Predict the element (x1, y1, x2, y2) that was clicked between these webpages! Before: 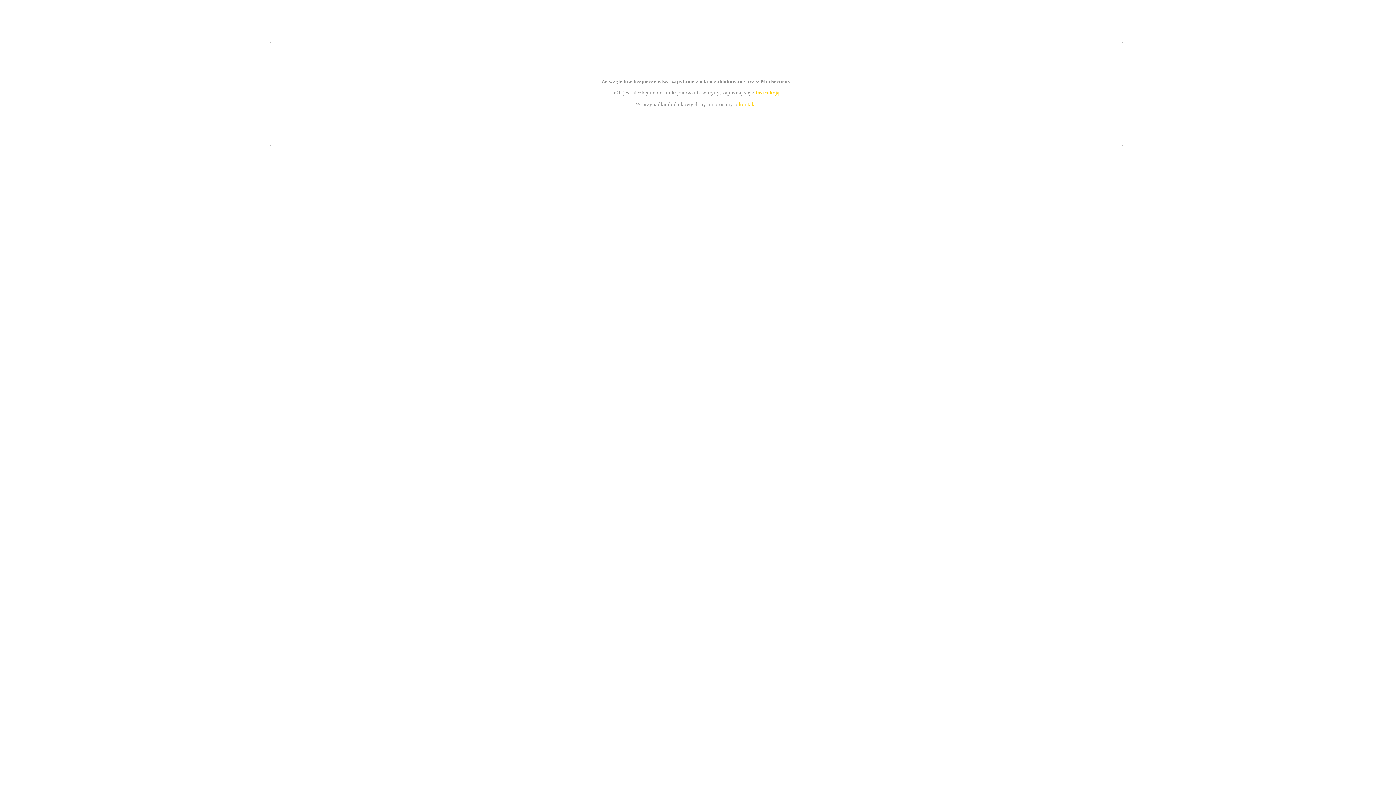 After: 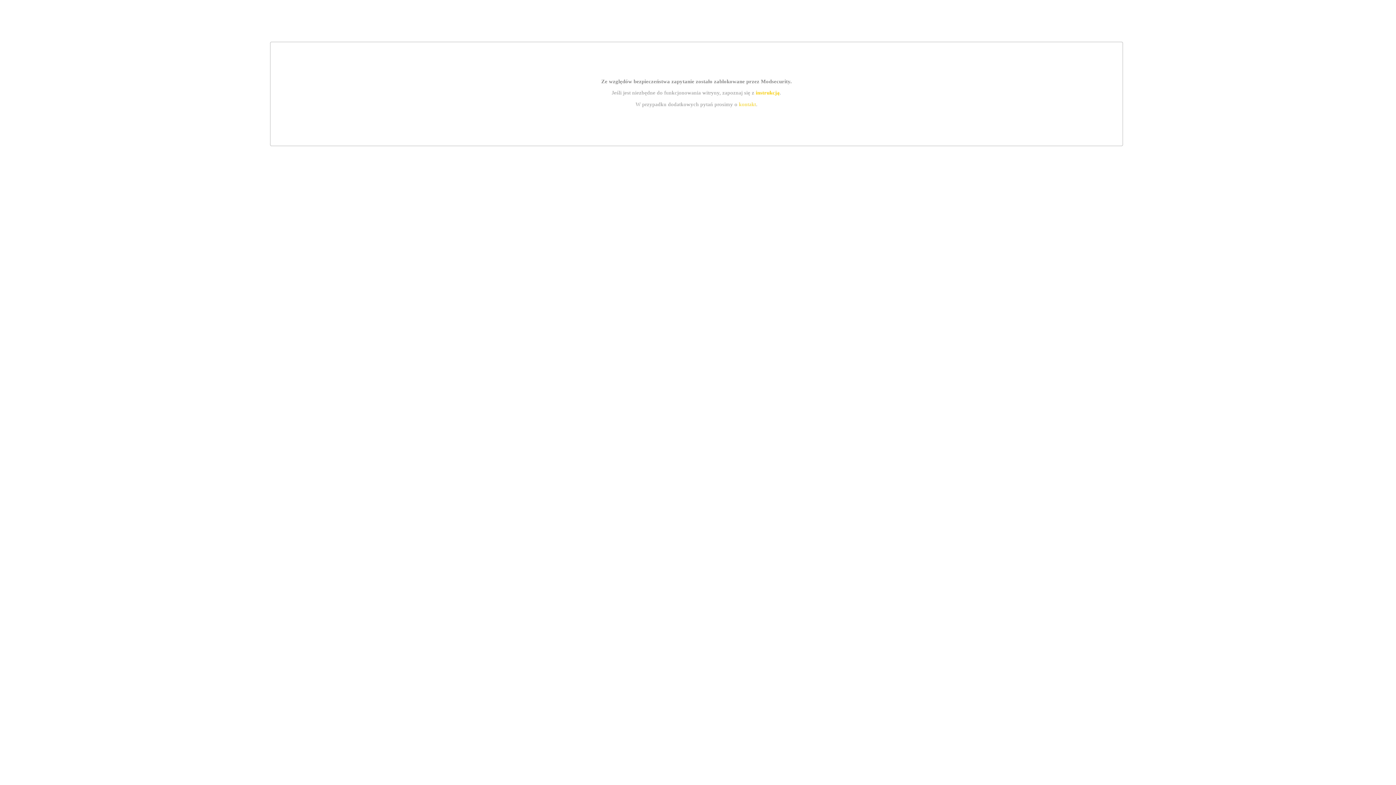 Action: bbox: (755, 89, 779, 95) label: instrukcją